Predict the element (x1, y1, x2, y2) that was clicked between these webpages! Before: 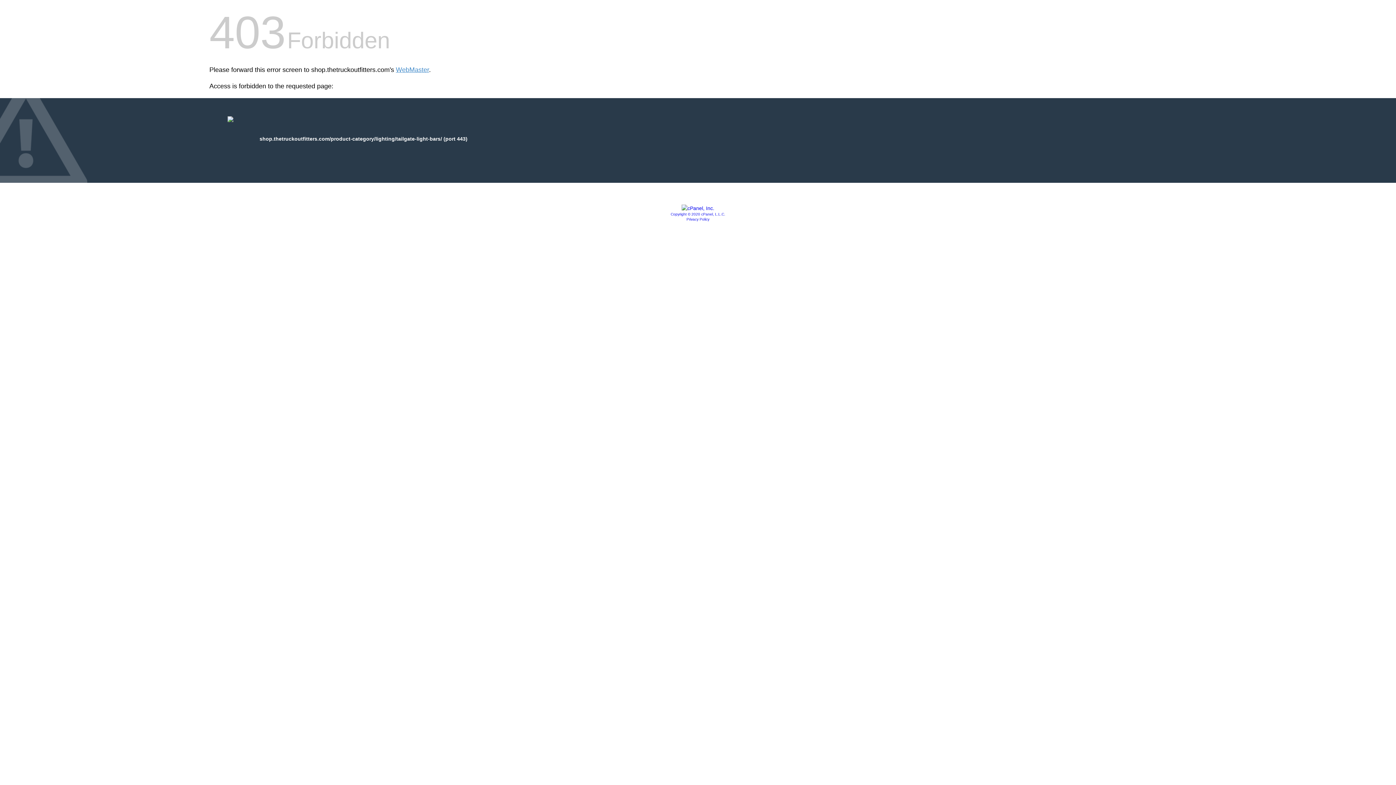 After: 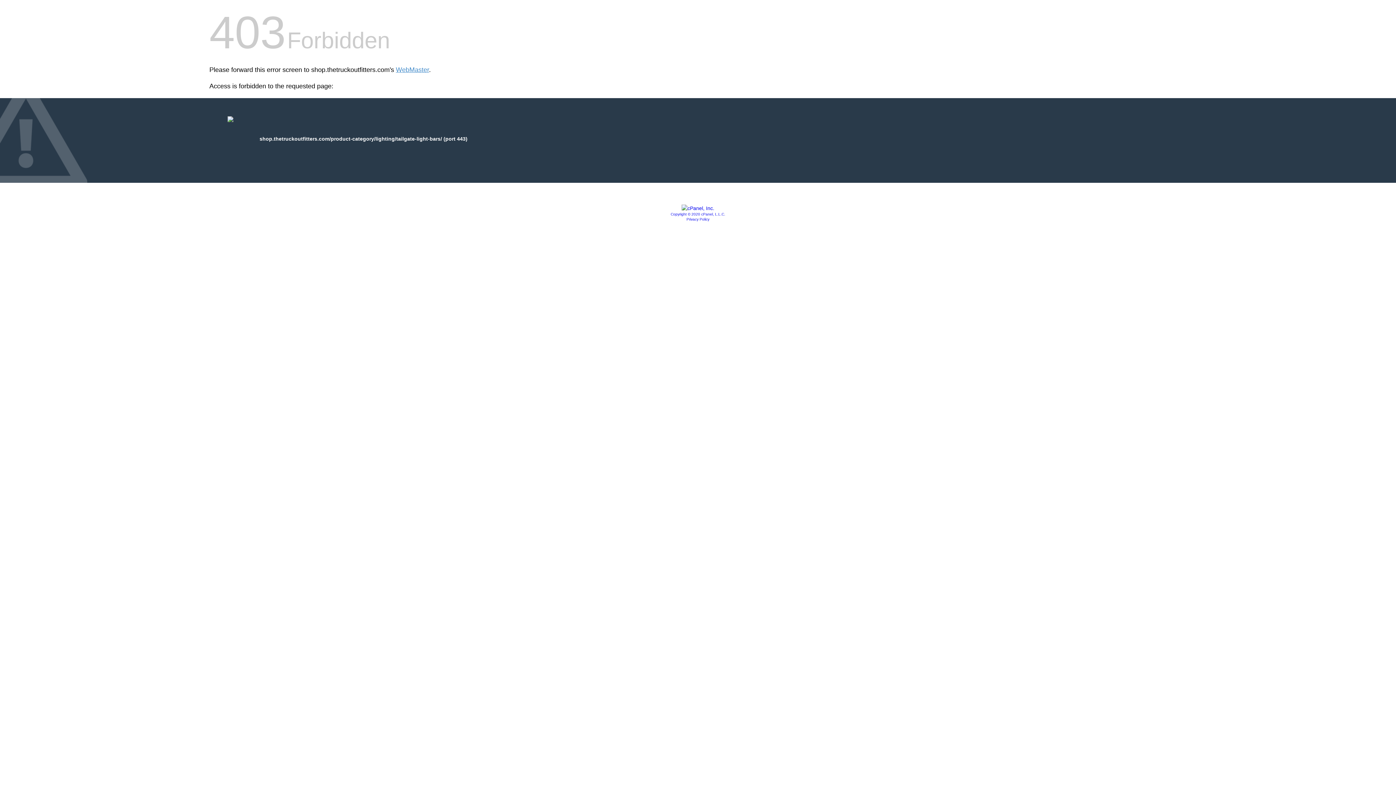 Action: bbox: (670, 212, 725, 216) label: Copyright © 2020 cPanel, L.L.C.